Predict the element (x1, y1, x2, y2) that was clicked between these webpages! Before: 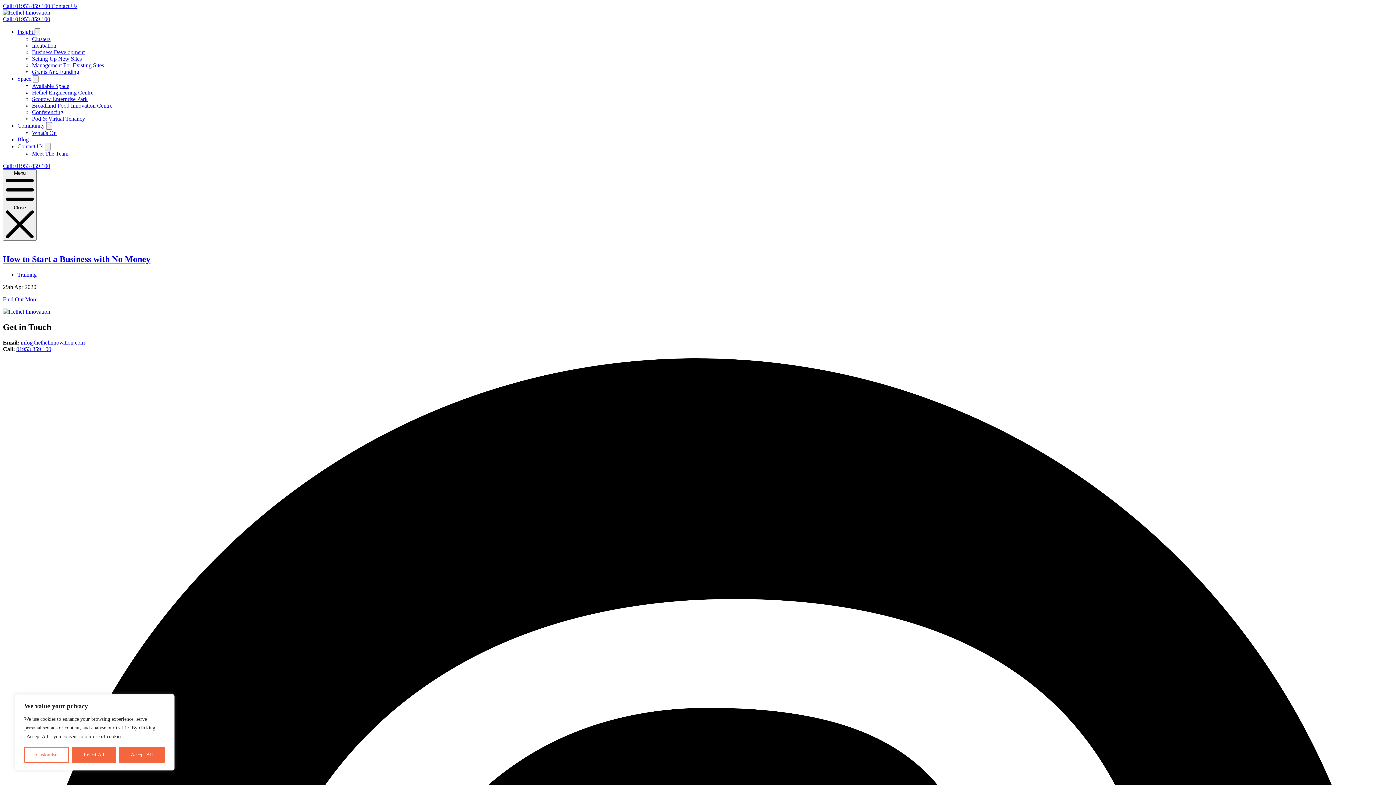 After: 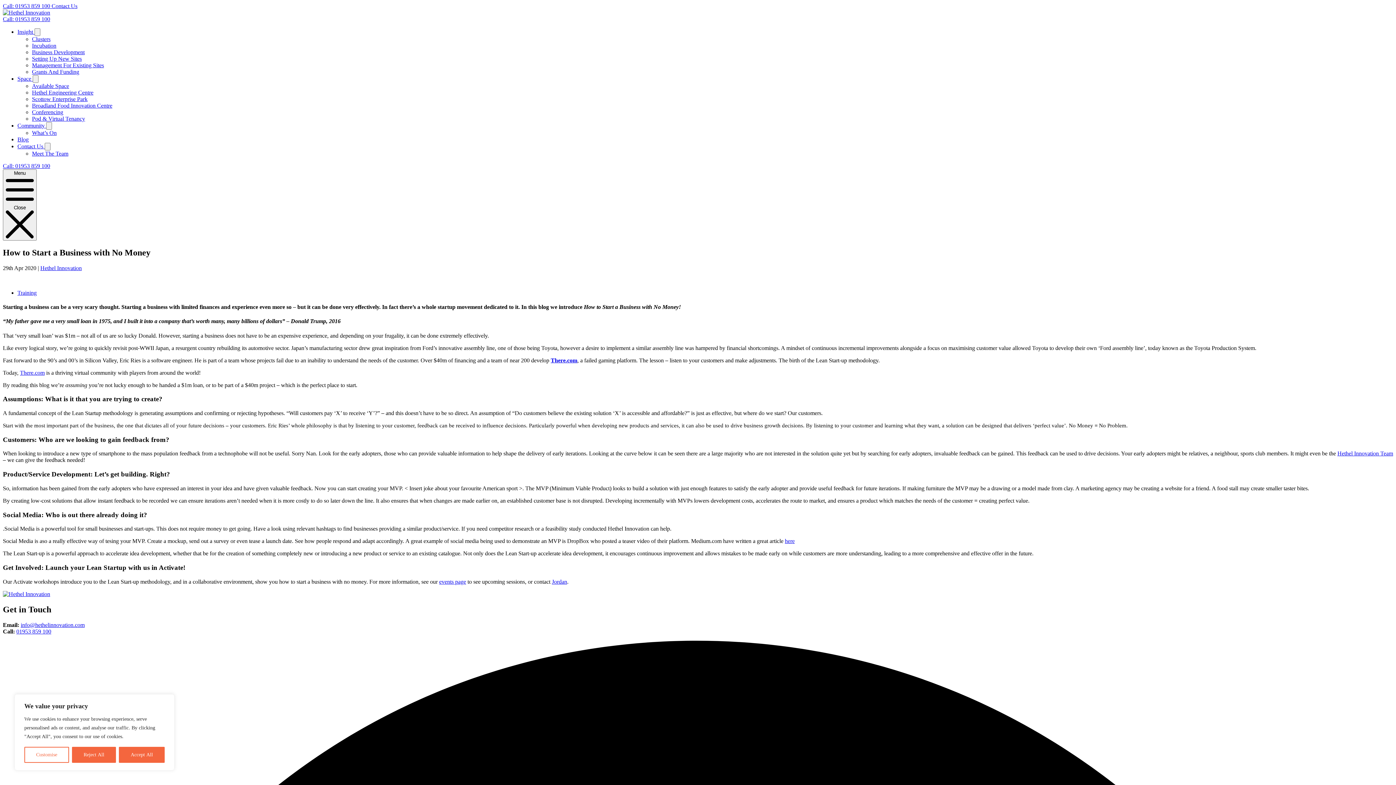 Action: label: How to Start a Business with No Money bbox: (2, 254, 150, 263)